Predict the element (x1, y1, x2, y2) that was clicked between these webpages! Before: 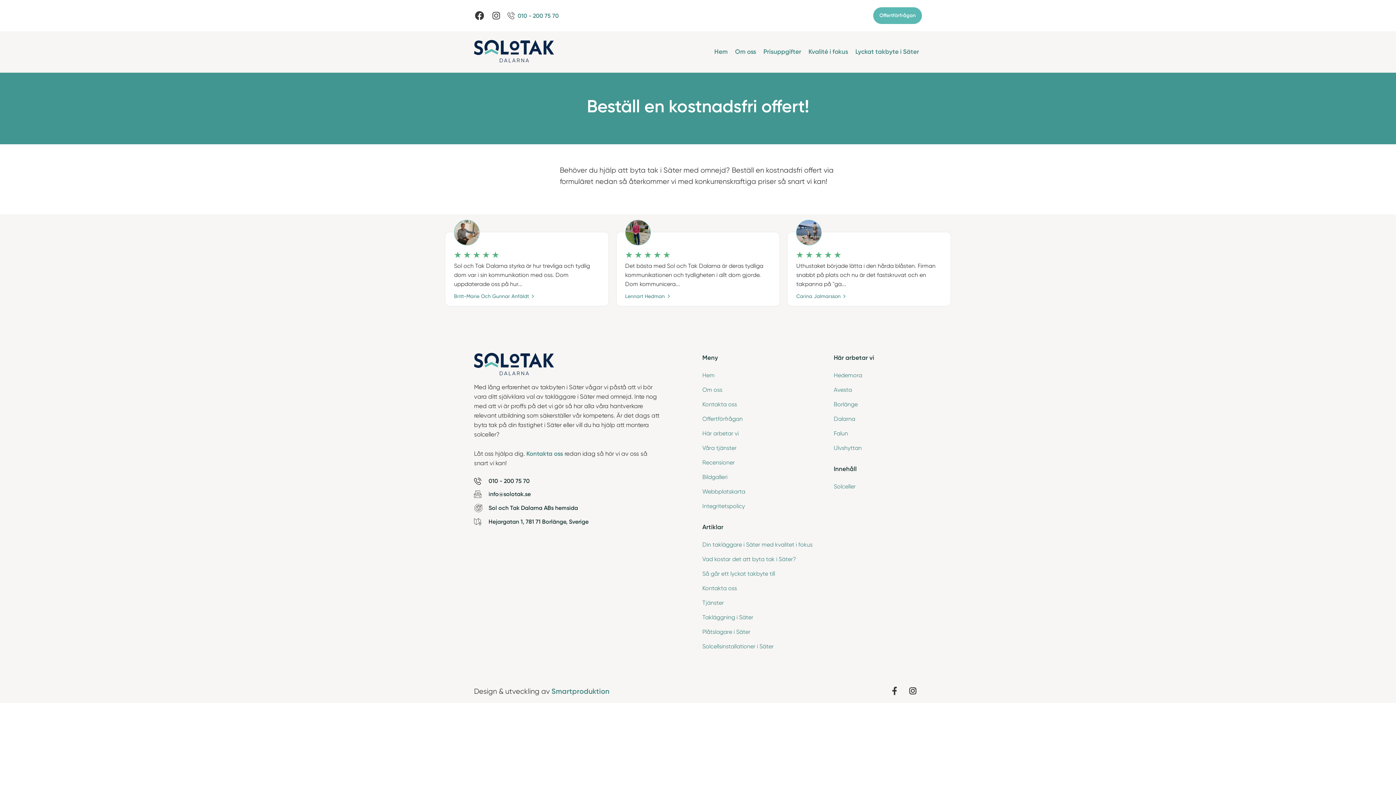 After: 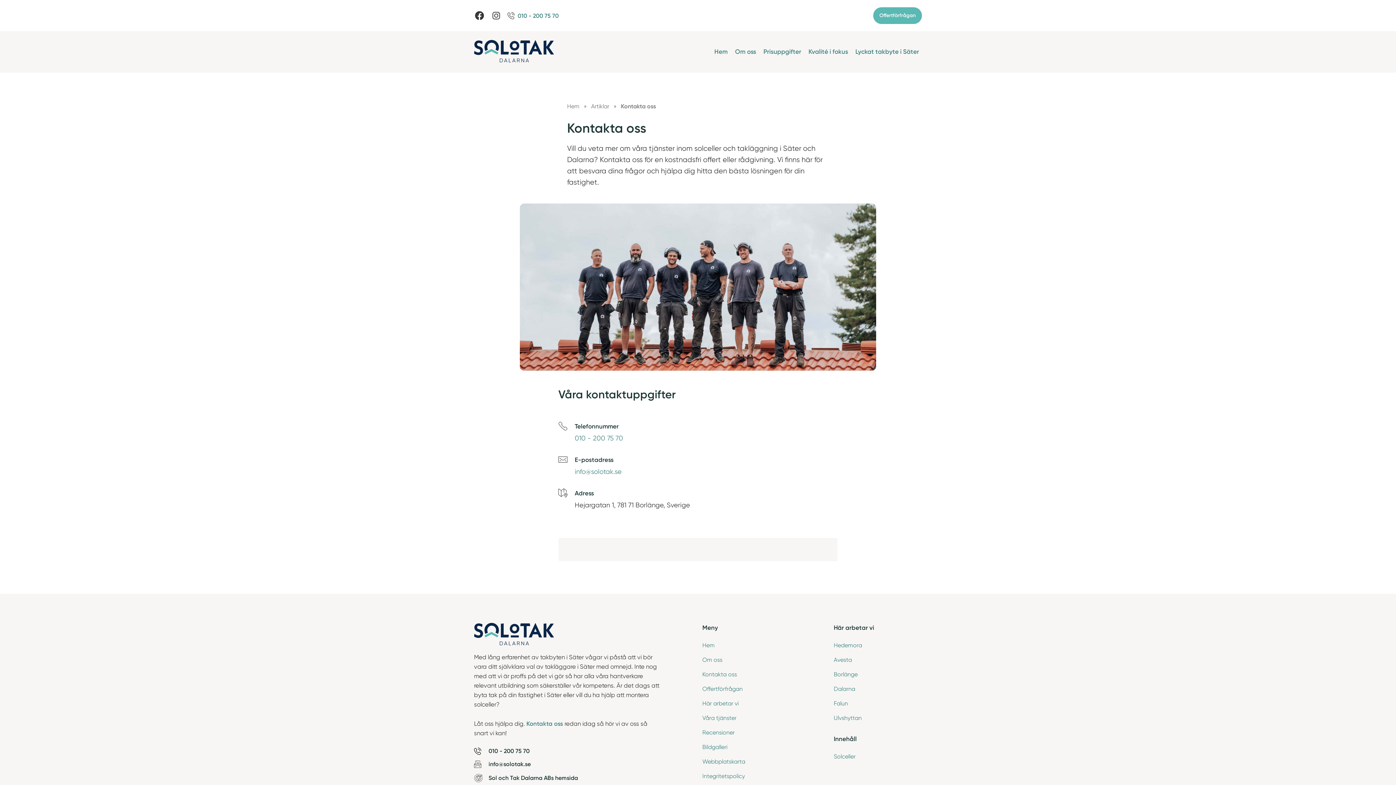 Action: bbox: (702, 397, 828, 412) label: Kontakta oss